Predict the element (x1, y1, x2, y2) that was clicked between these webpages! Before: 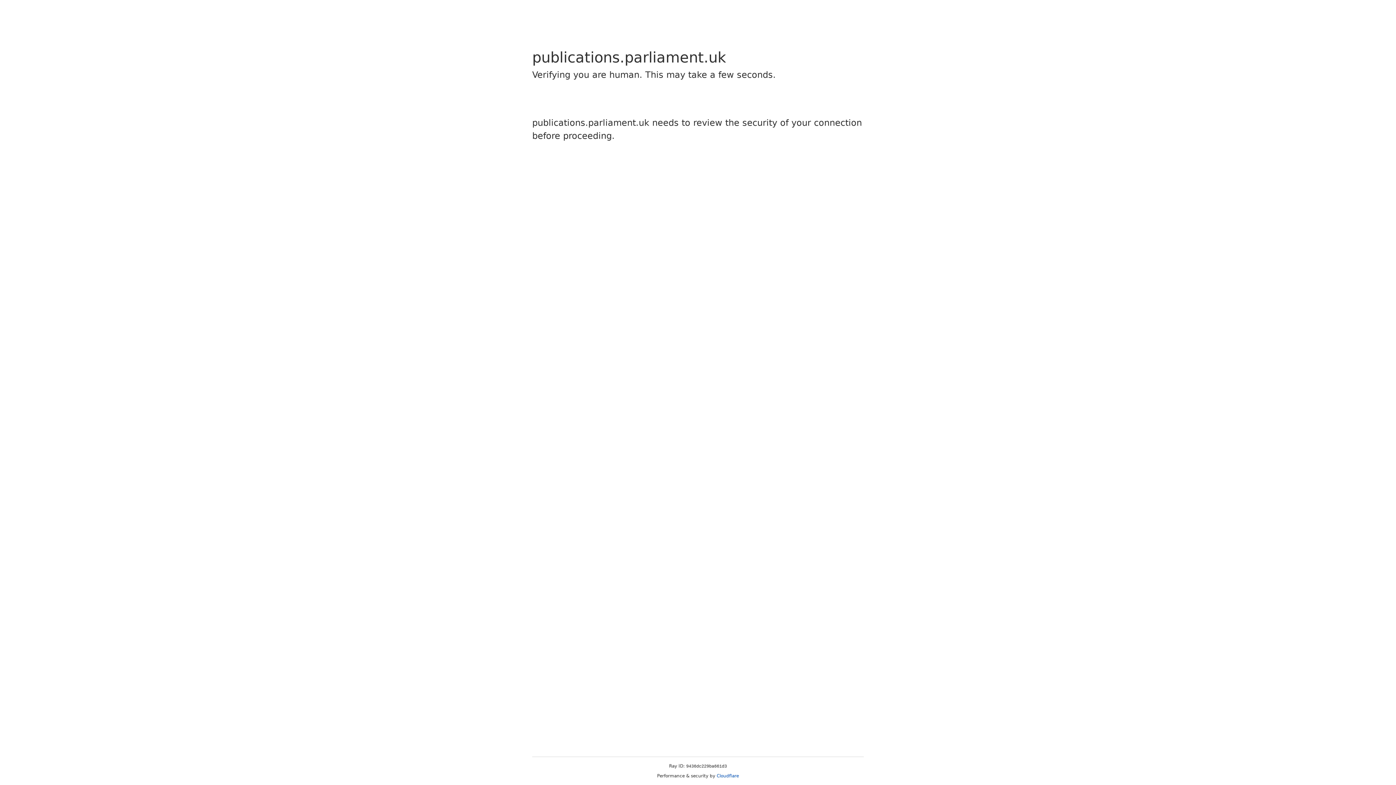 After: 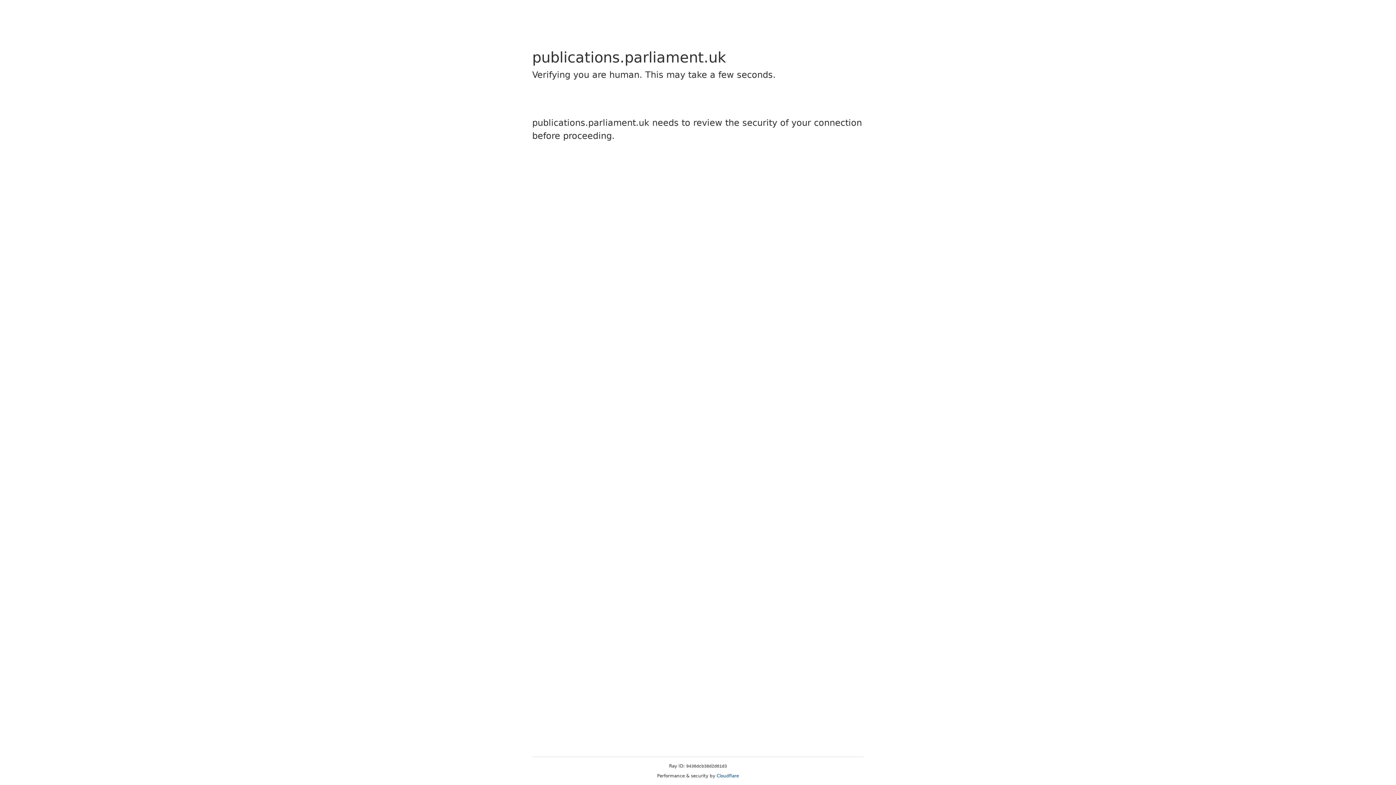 Action: bbox: (716, 773, 739, 778) label: Cloudflare